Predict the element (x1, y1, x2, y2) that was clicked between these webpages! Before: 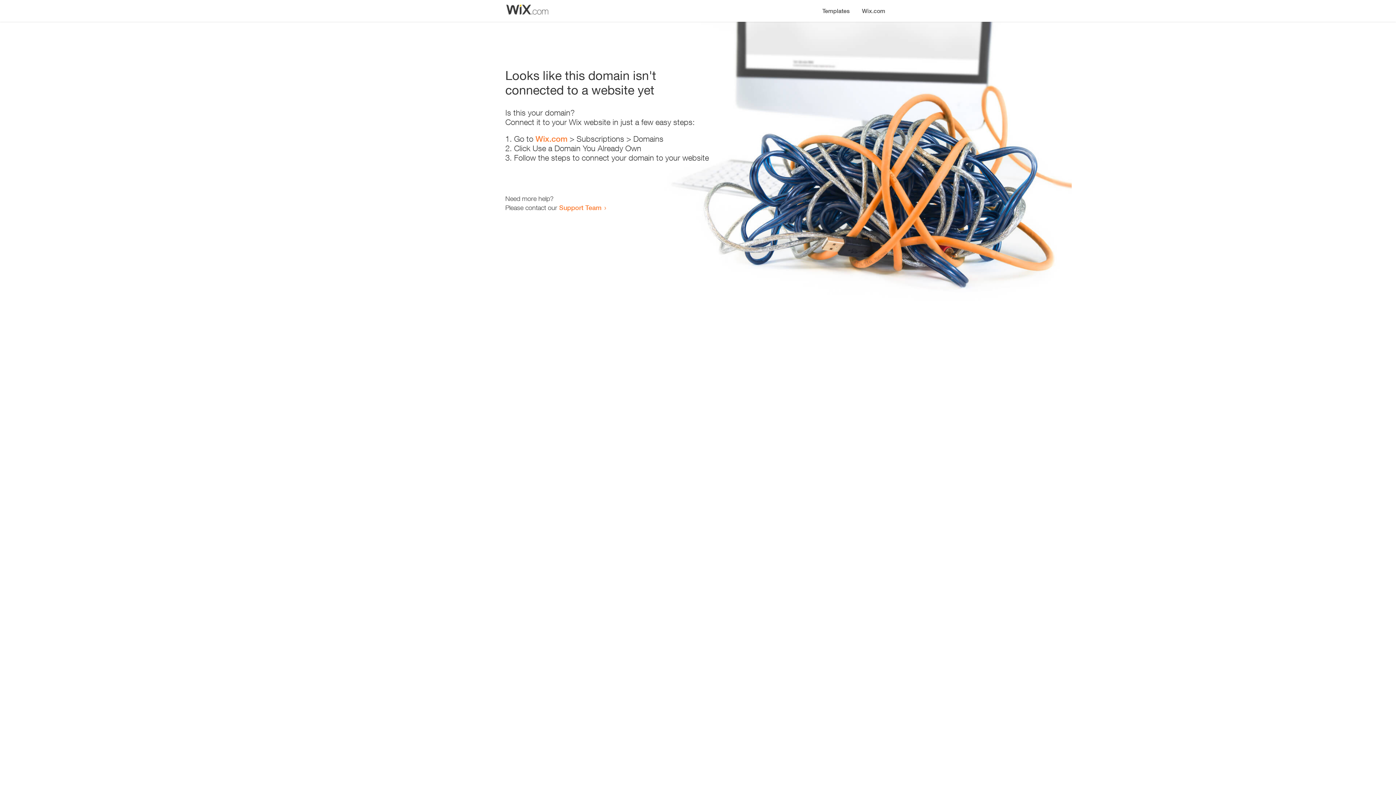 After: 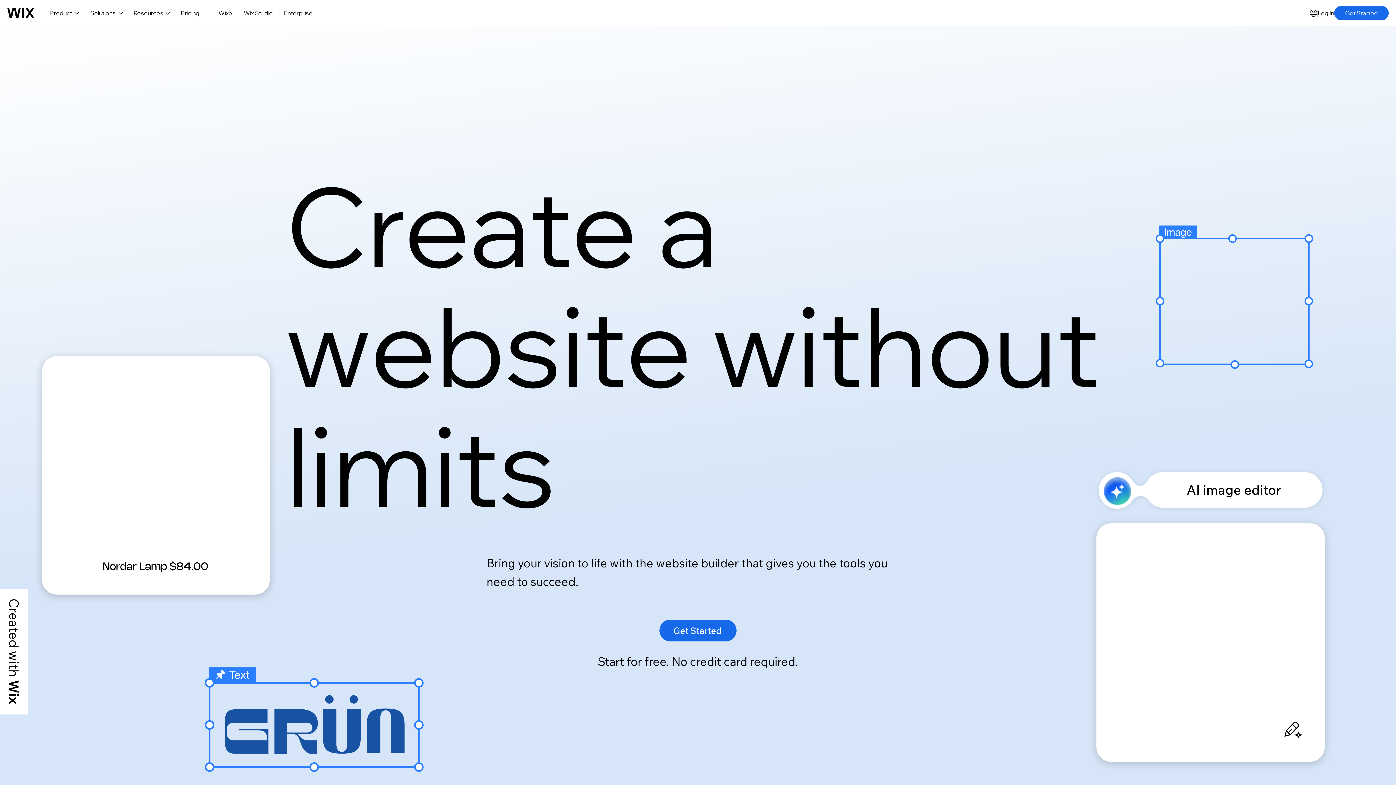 Action: bbox: (856, 0, 890, 14) label: Wix.com